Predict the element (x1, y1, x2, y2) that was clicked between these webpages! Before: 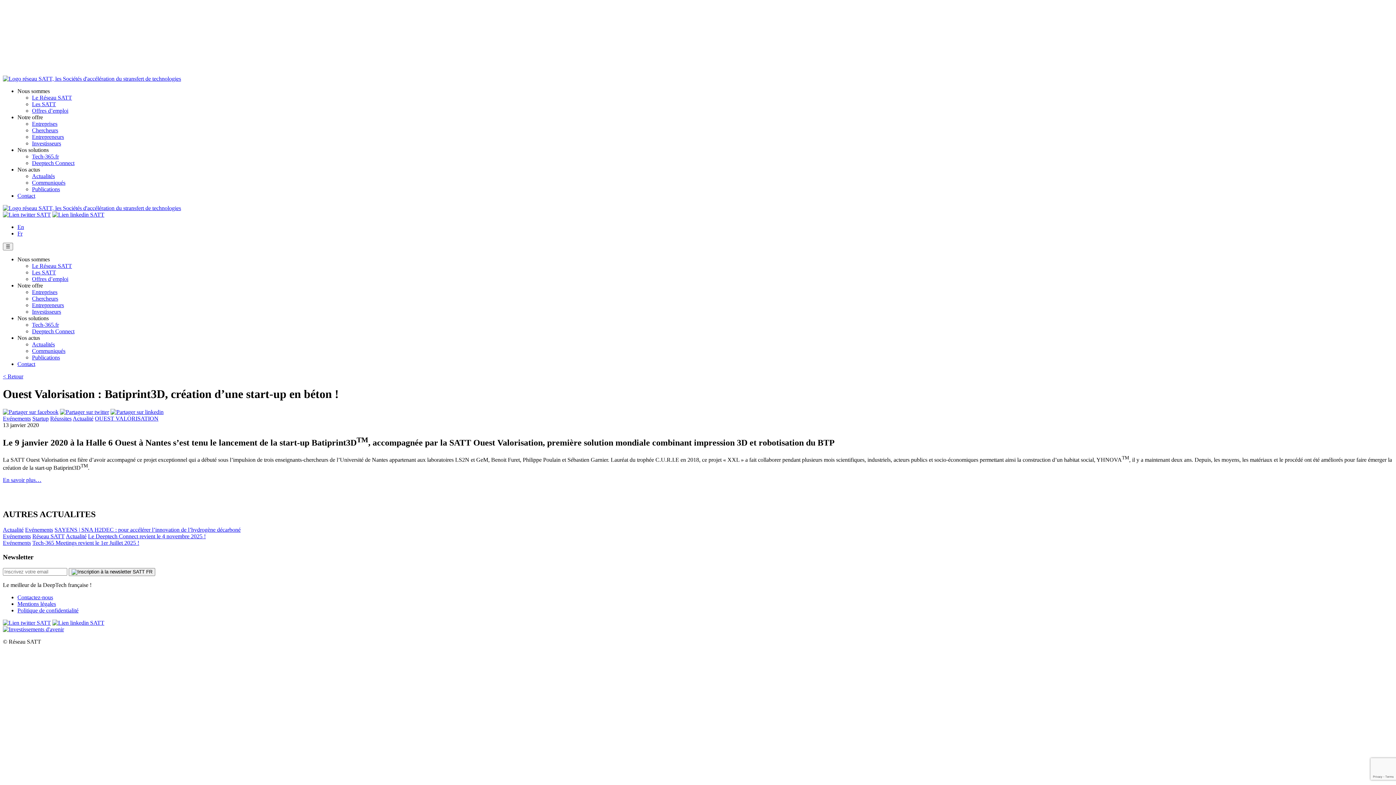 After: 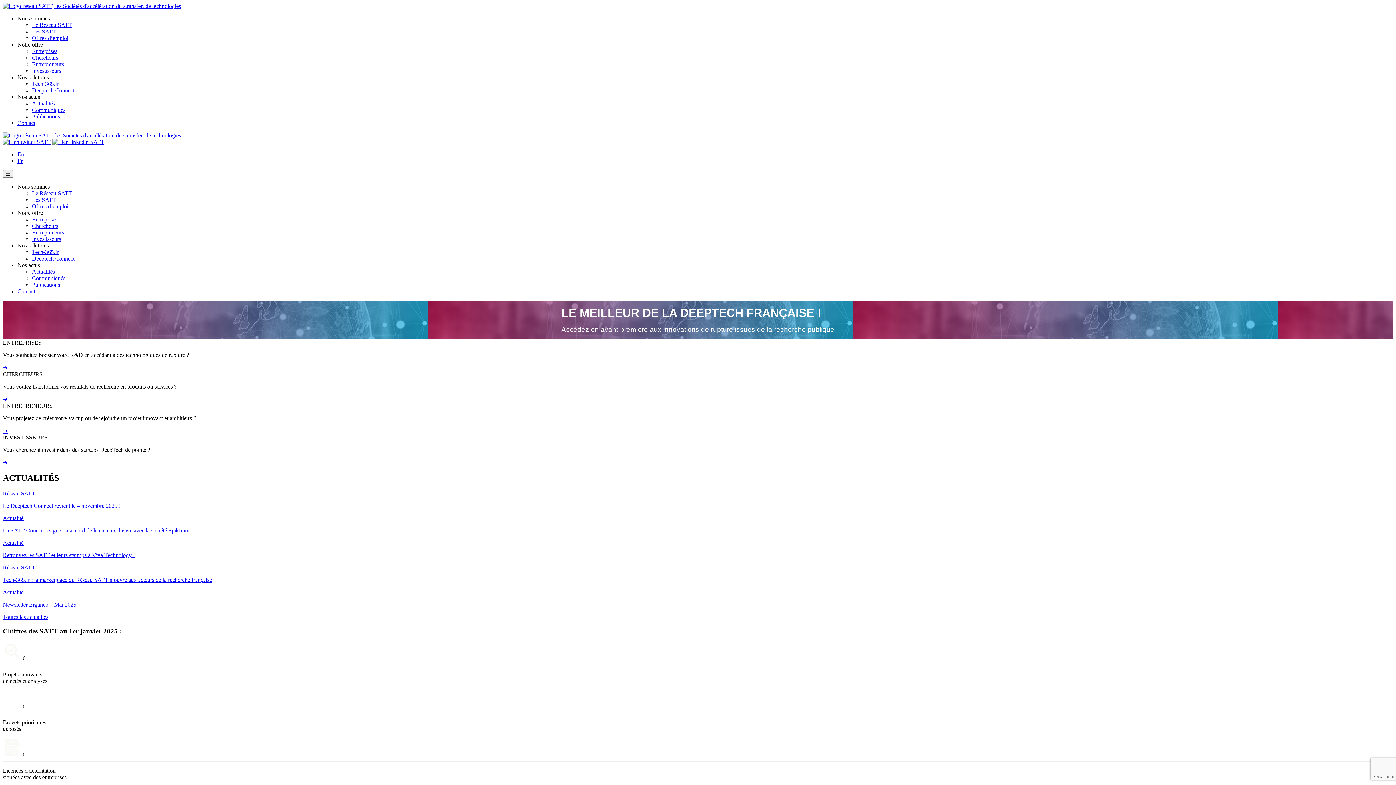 Action: bbox: (2, 75, 181, 81)